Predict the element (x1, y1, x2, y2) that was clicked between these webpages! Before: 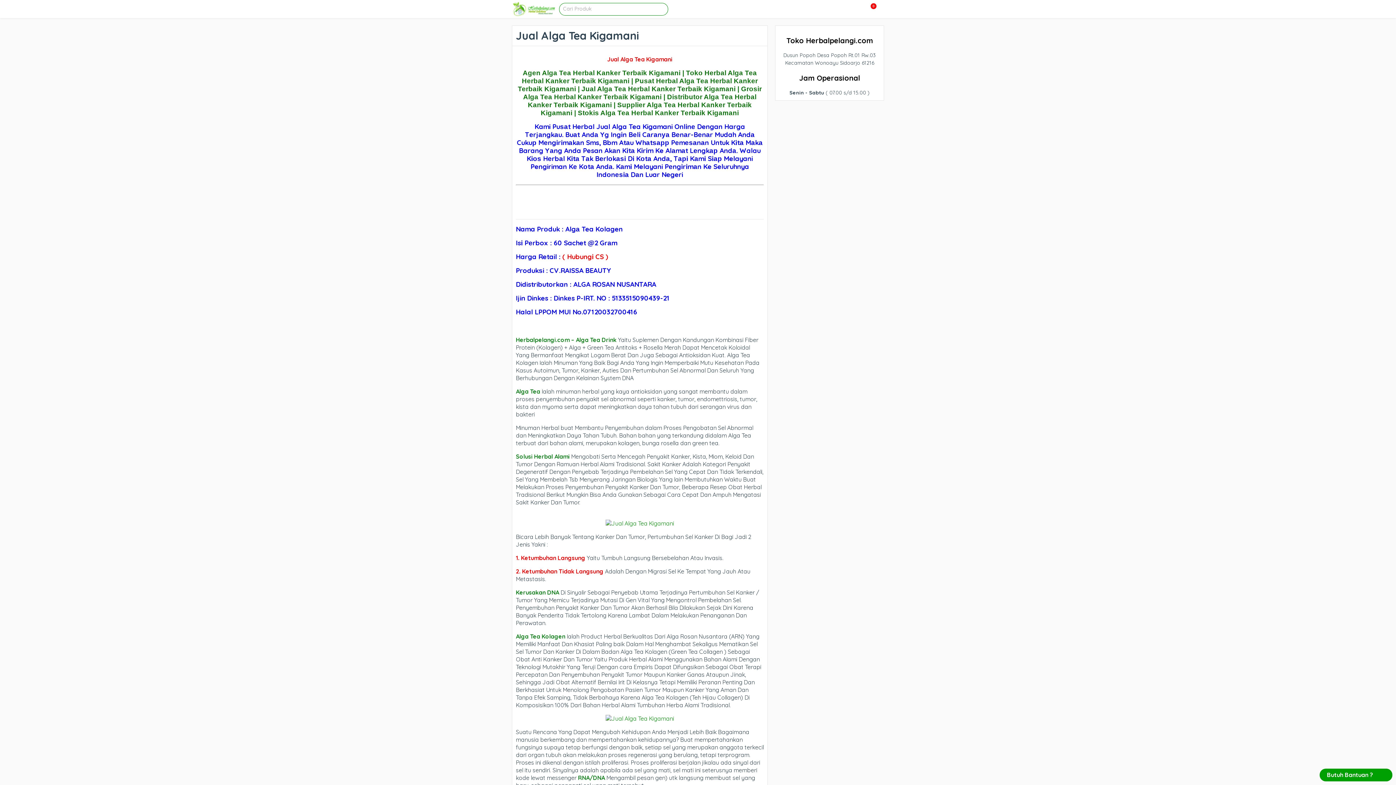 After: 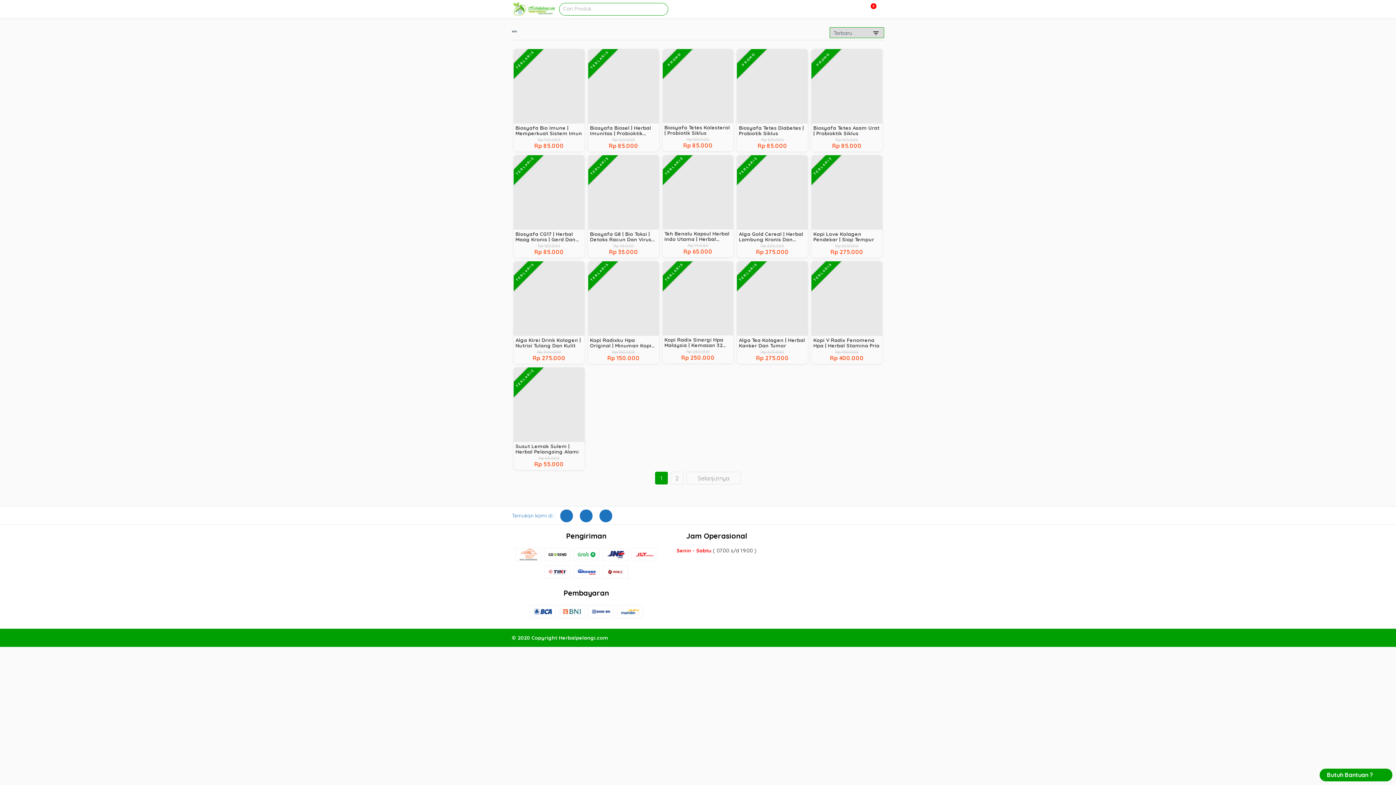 Action: bbox: (660, 3, 668, 11)